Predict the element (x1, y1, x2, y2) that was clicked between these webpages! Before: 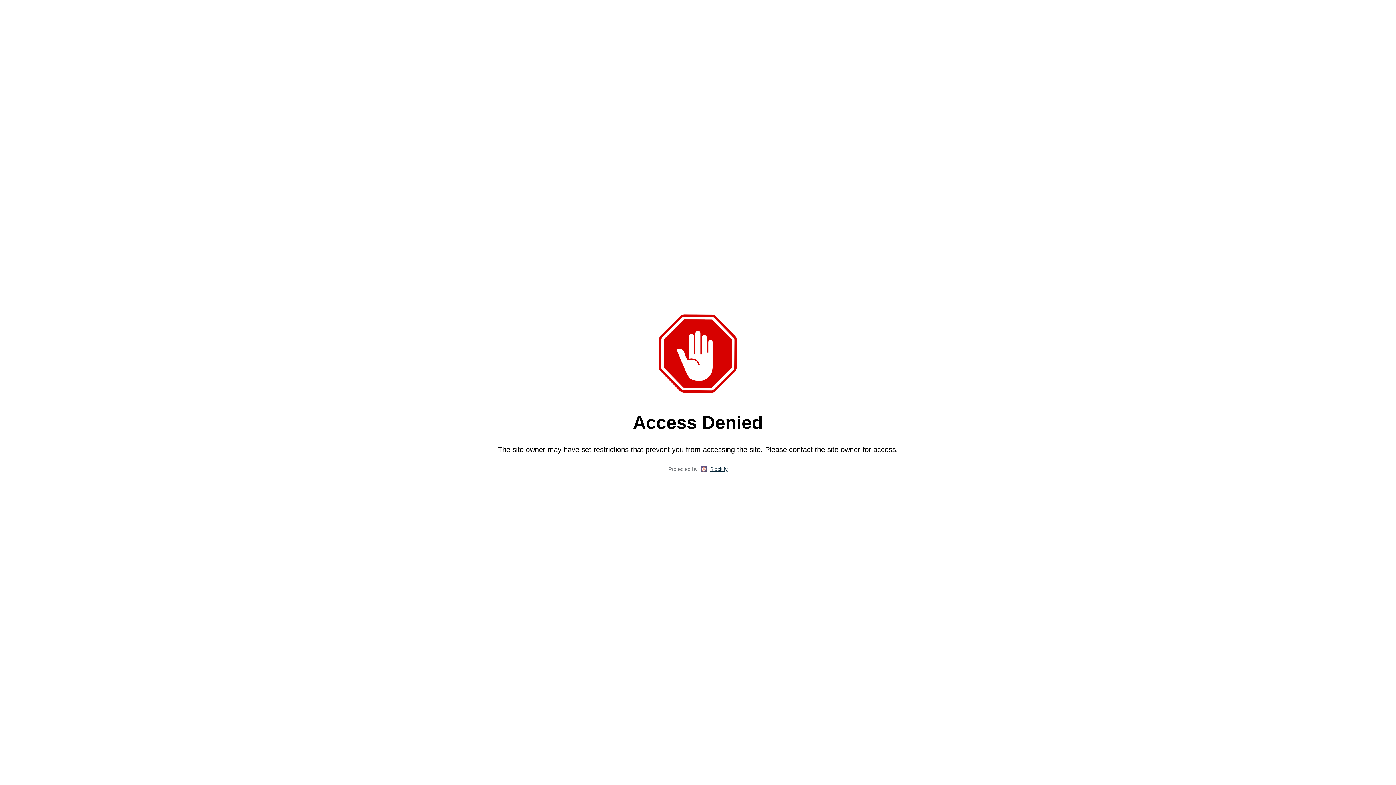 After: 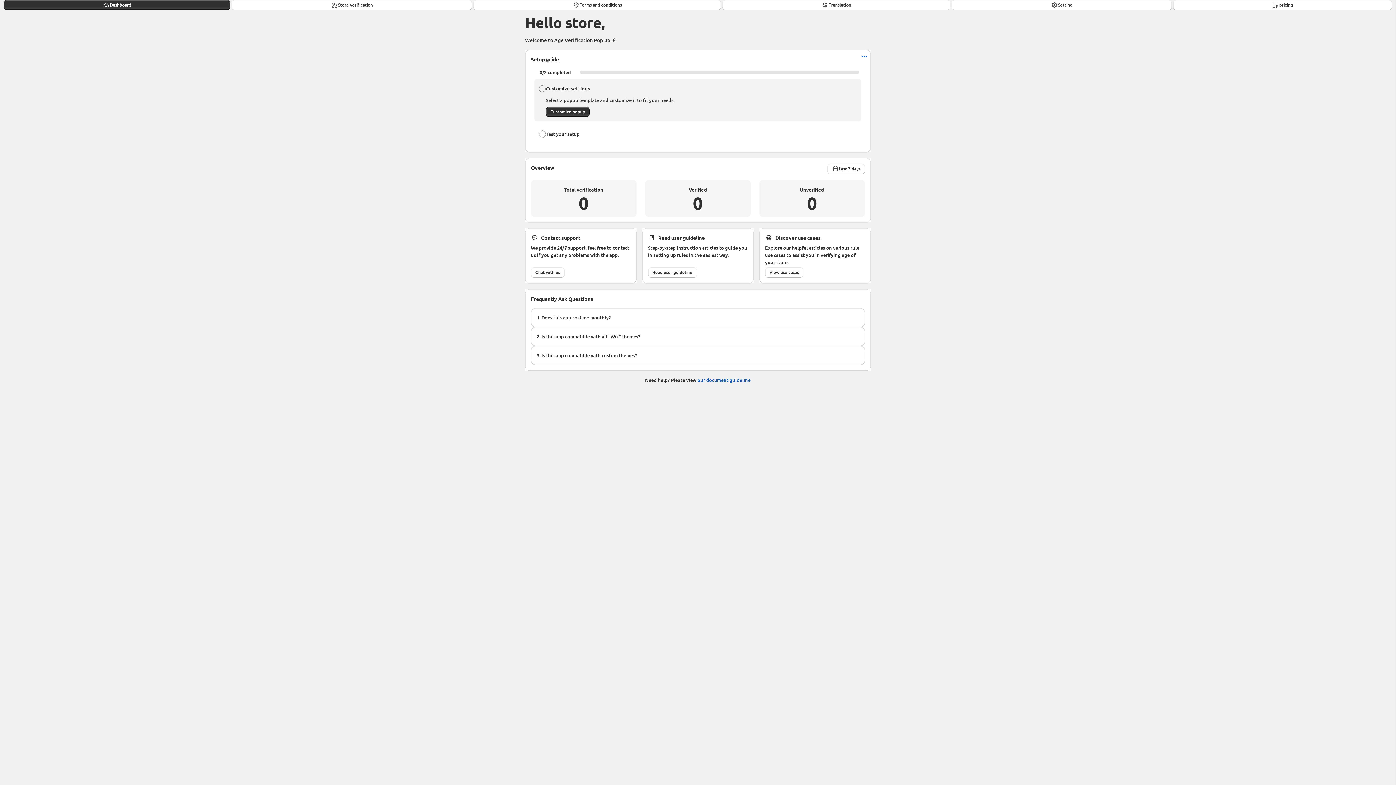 Action: label: Blockify bbox: (710, 466, 727, 472)